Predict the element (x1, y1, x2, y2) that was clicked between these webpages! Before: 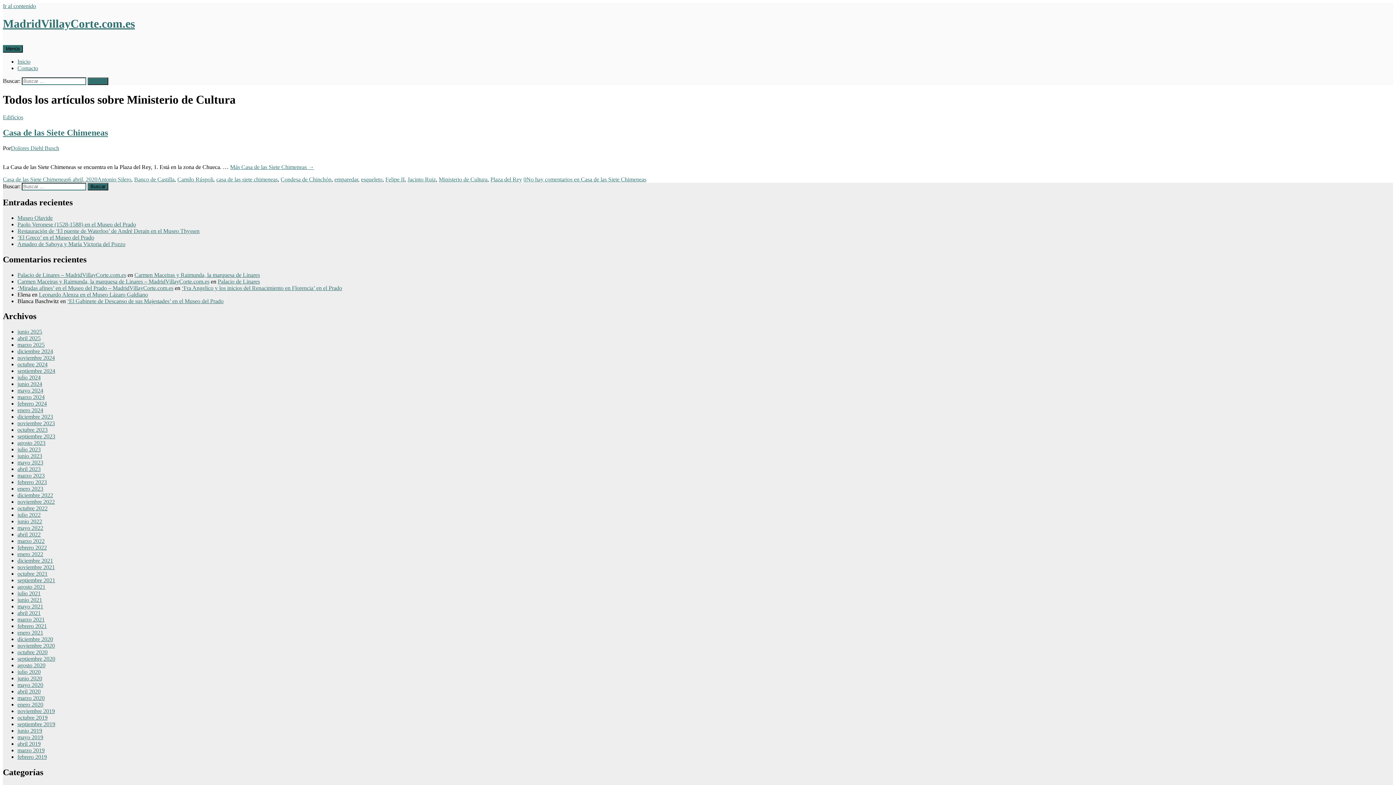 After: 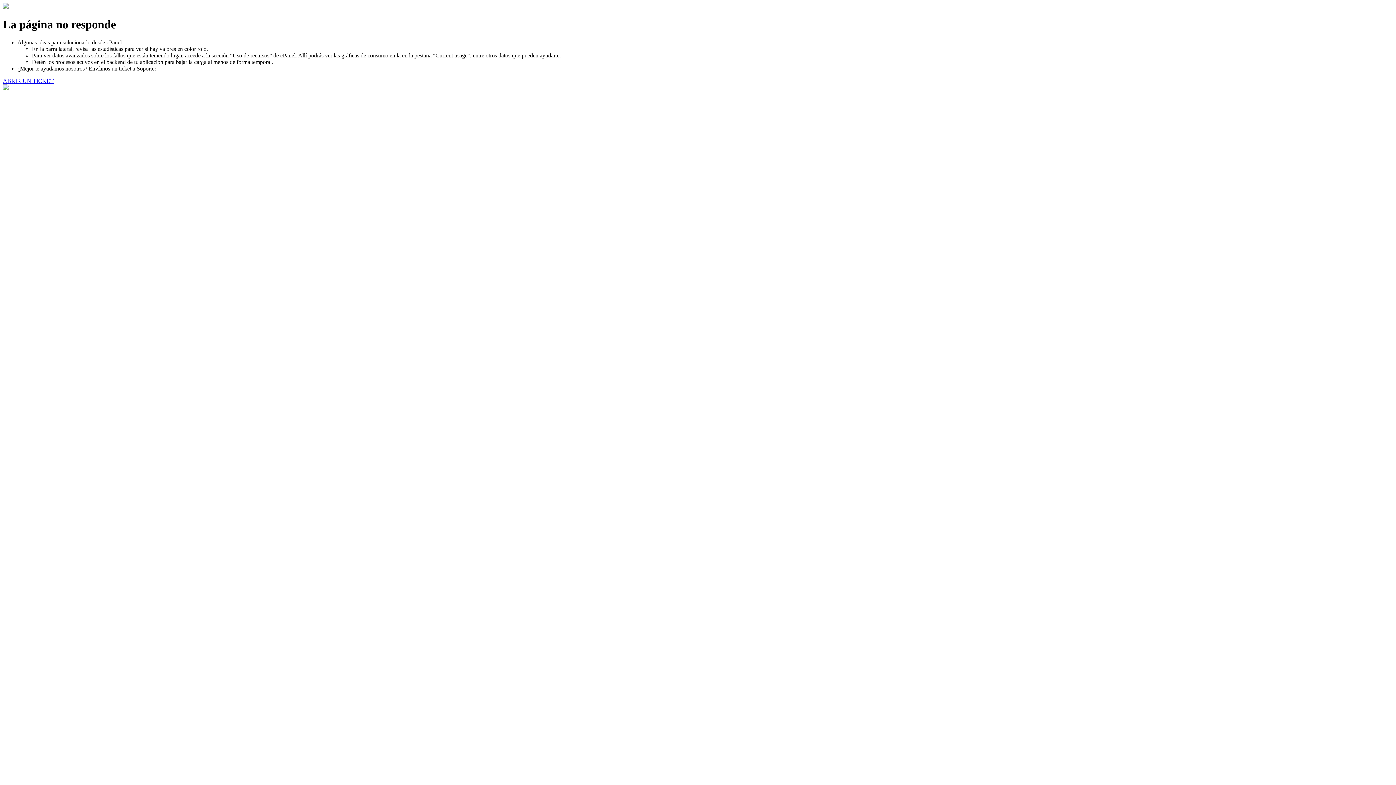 Action: bbox: (17, 227, 199, 234) label: Restauración de ‘El puente de Waterloo’ de André Derain en el Museo Thyssen